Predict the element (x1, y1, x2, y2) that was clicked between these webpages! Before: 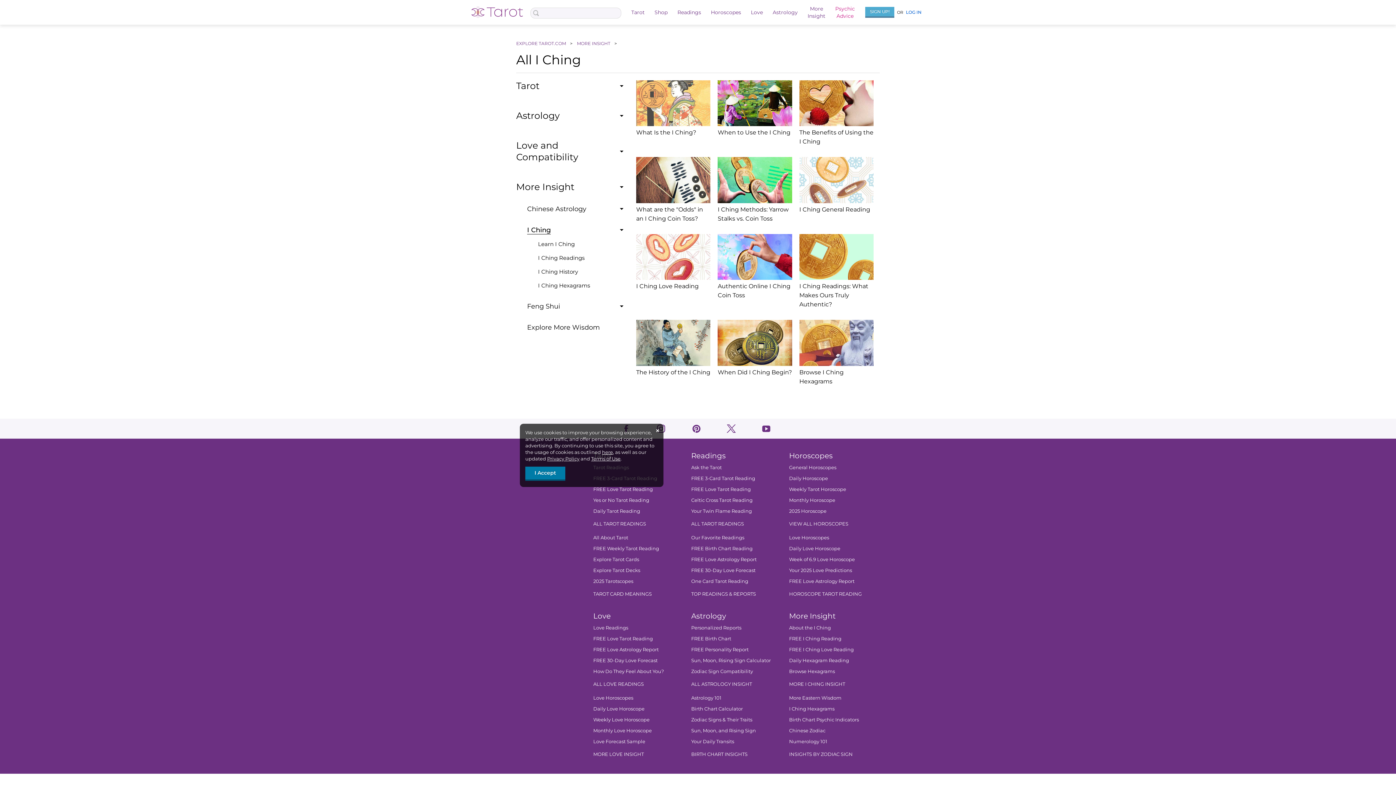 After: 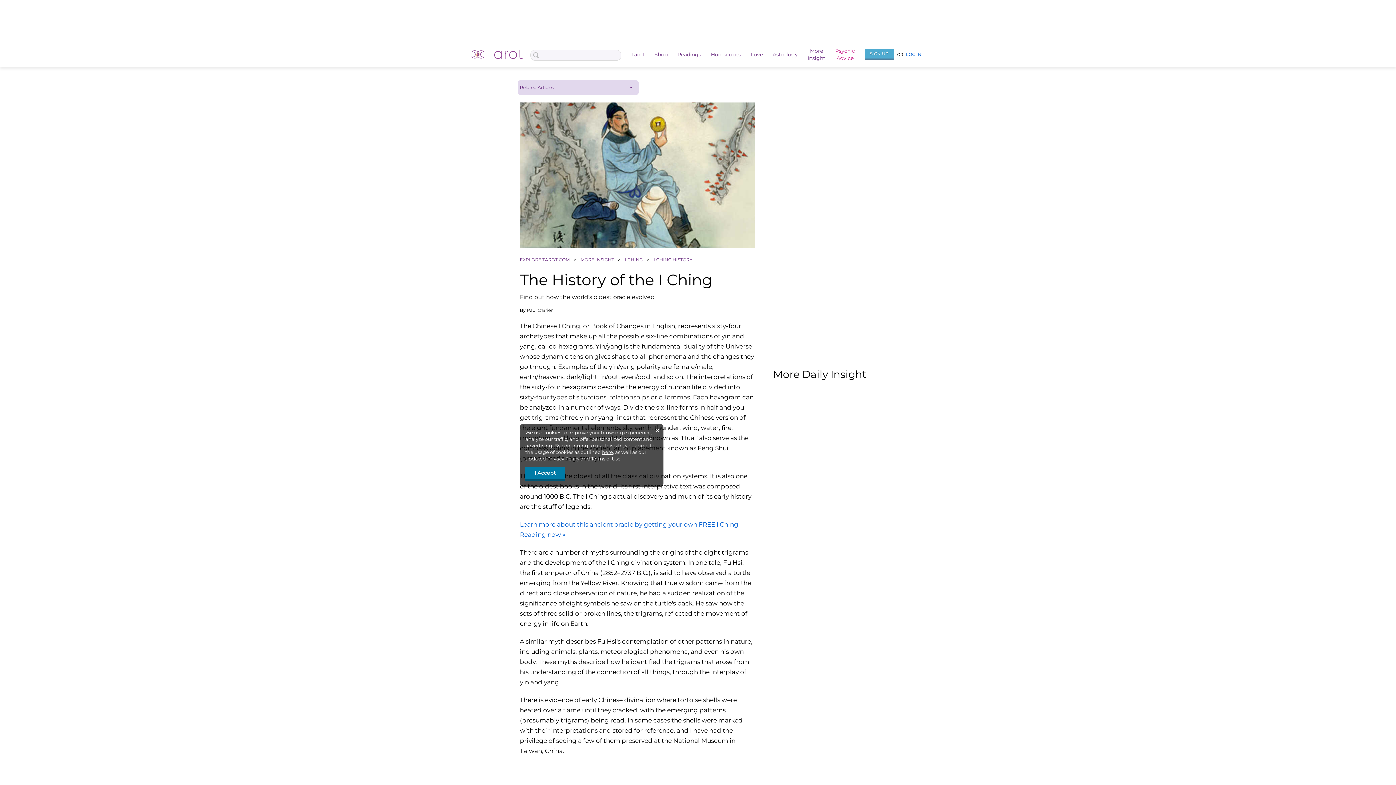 Action: label: The History of the I Ching bbox: (632, 320, 714, 376)